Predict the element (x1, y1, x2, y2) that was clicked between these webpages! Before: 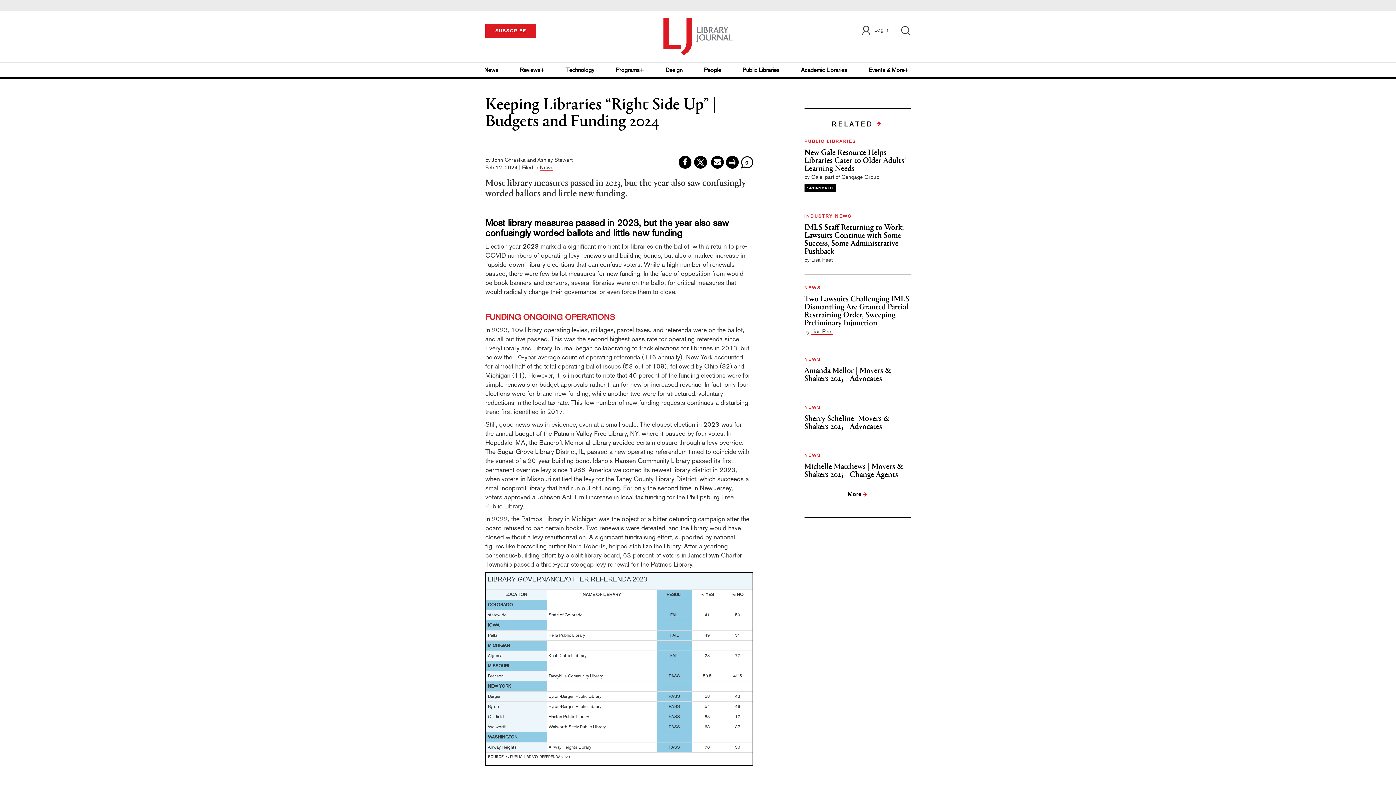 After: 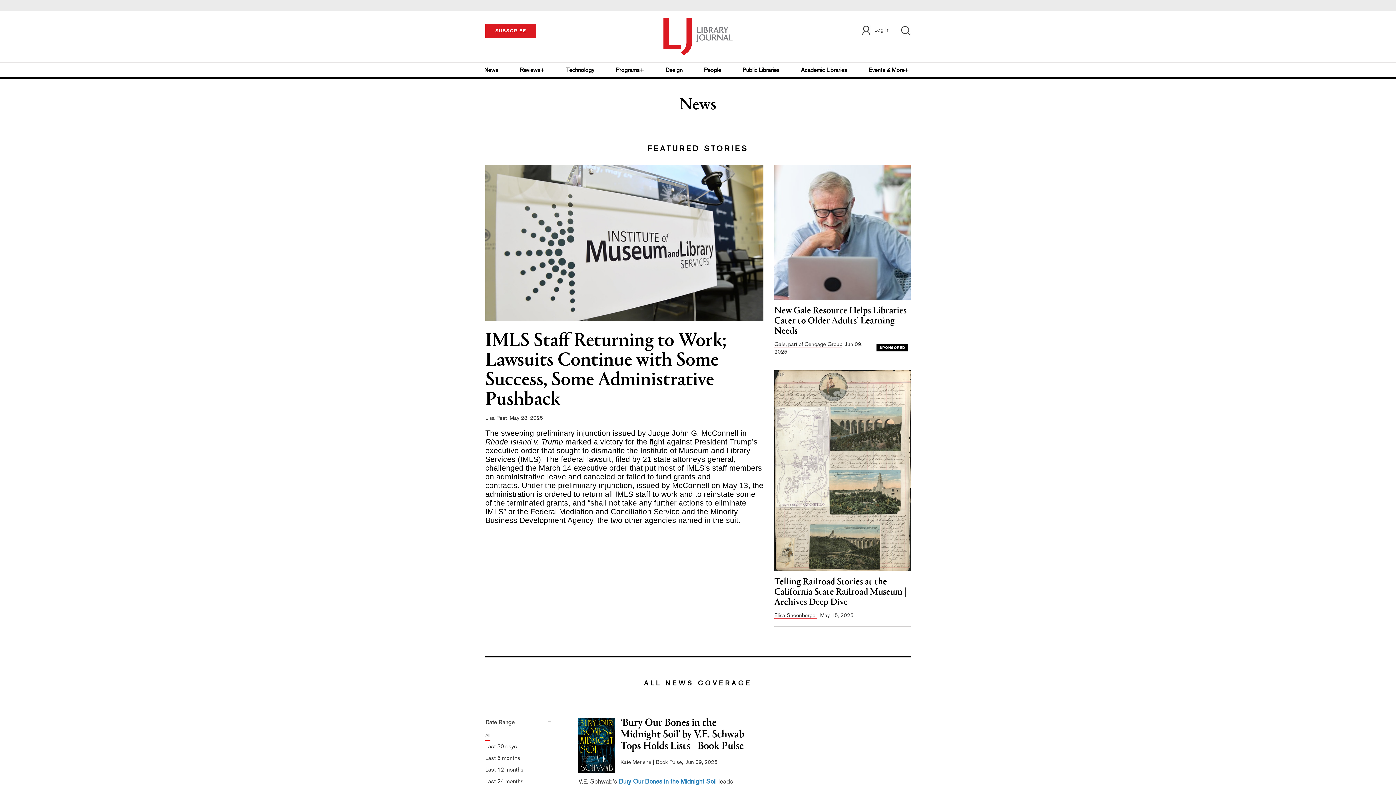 Action: bbox: (804, 357, 821, 362) label: NEWS